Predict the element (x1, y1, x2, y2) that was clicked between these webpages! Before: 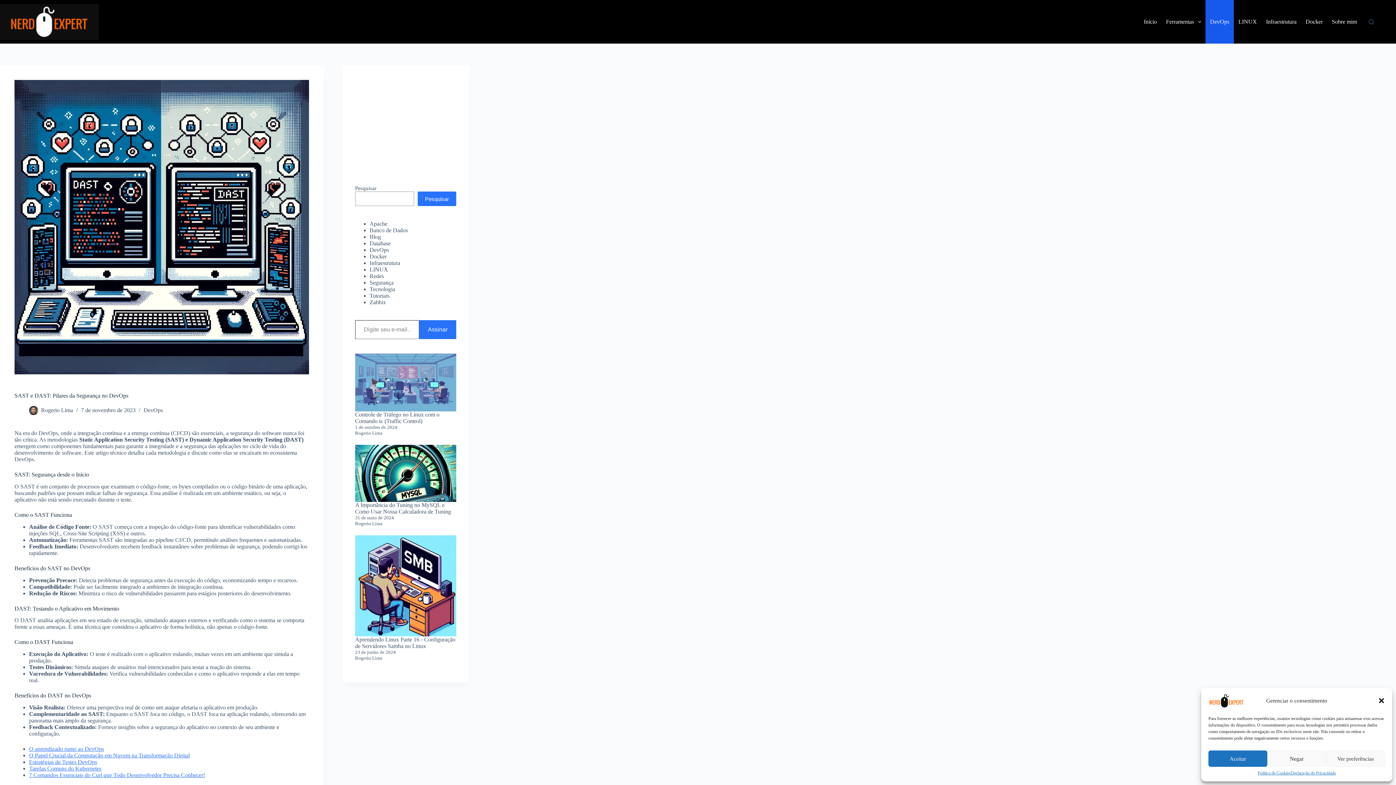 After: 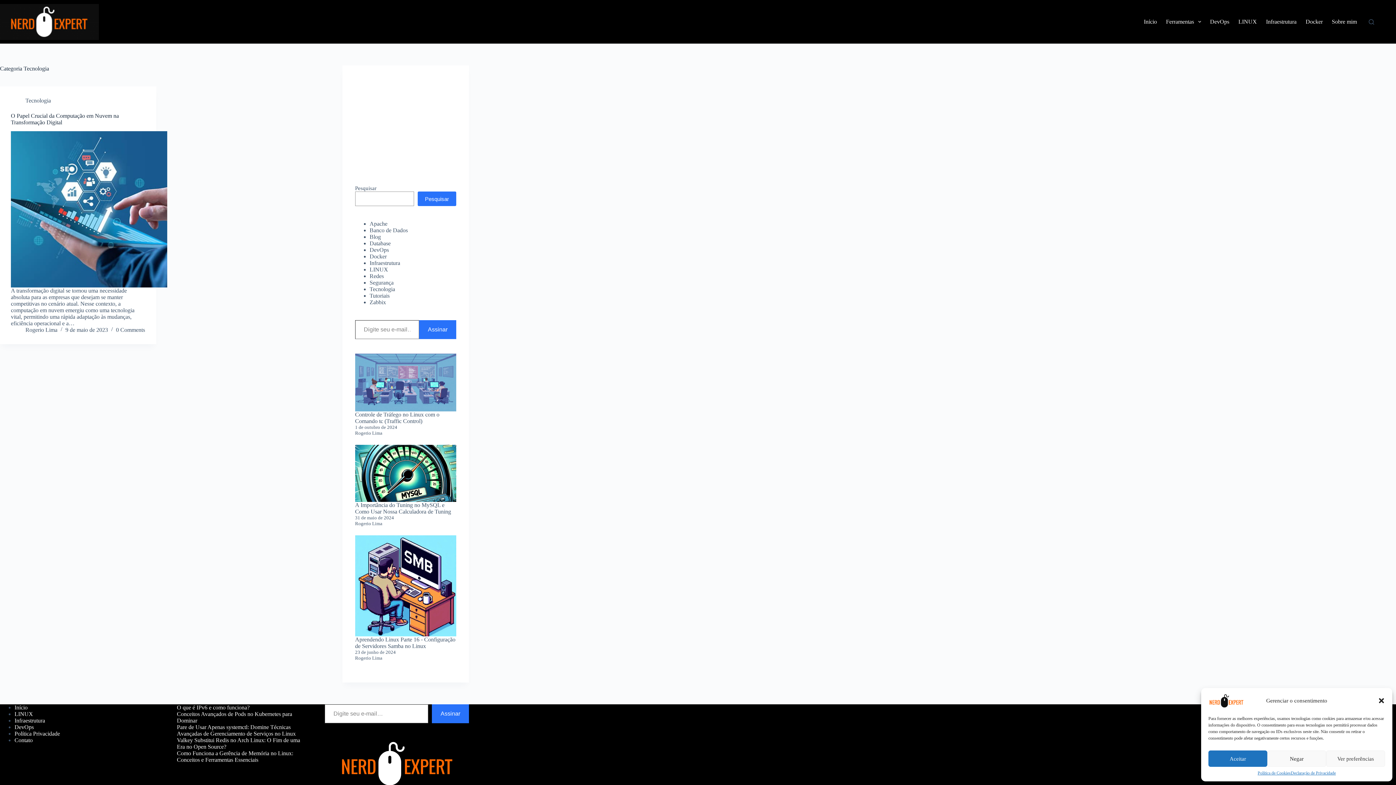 Action: bbox: (369, 286, 395, 292) label: Tecnologia